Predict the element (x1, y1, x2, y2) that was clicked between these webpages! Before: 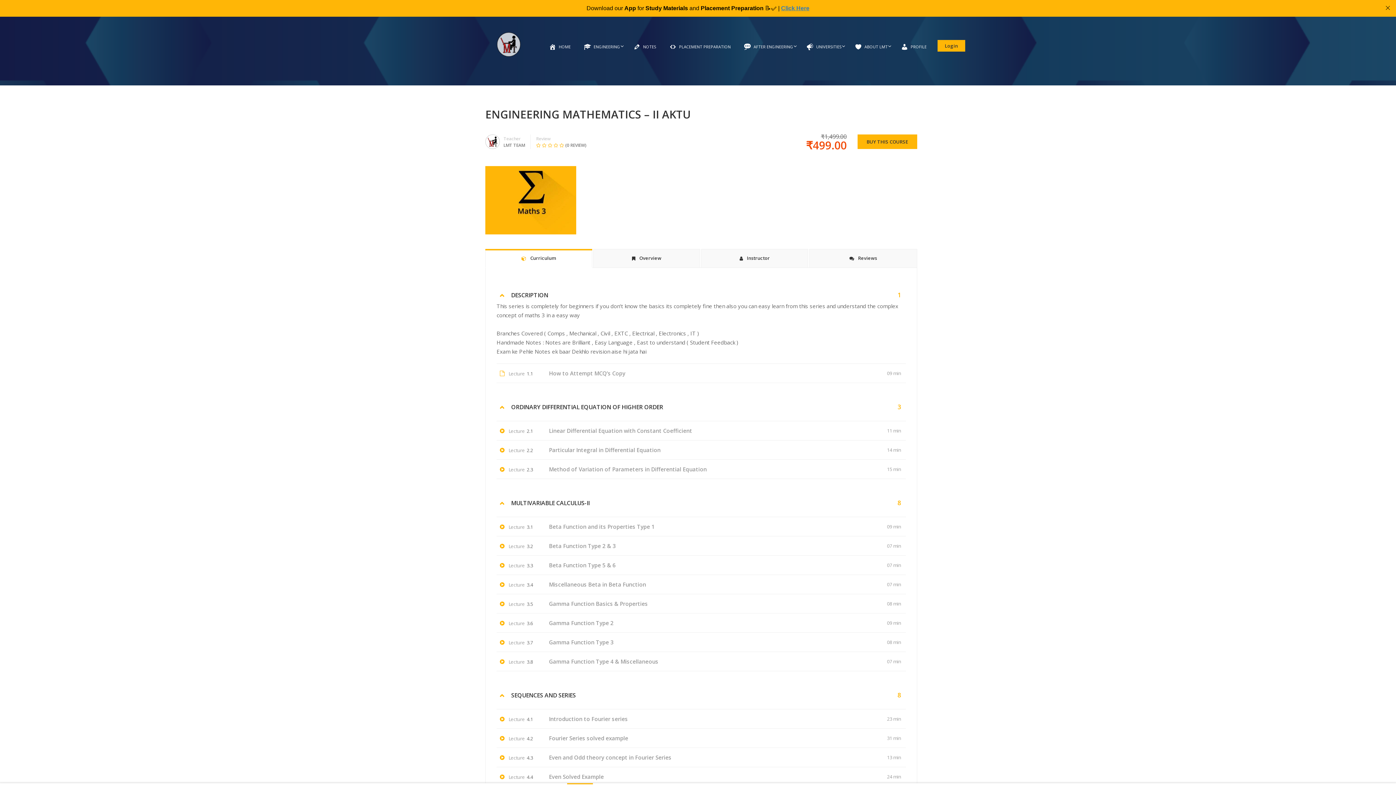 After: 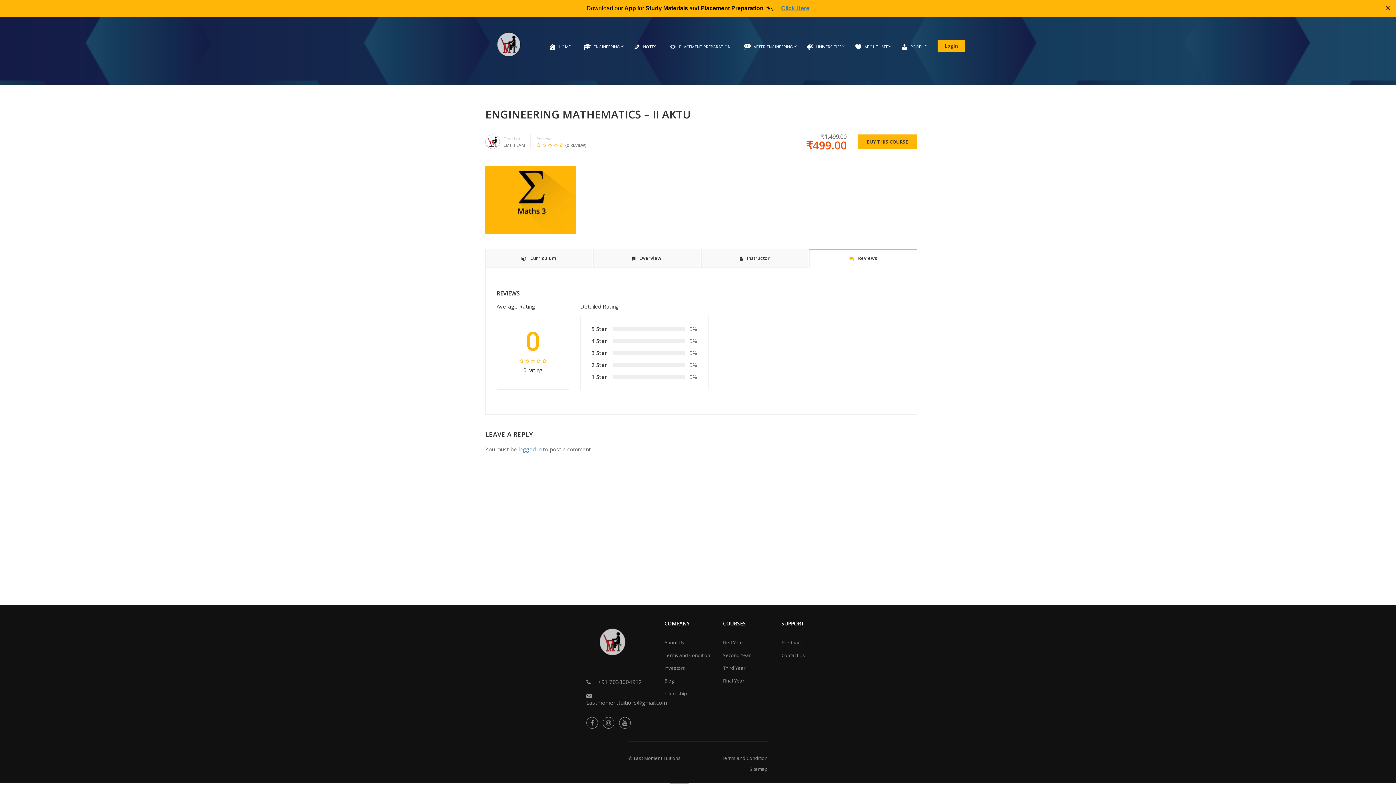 Action: bbox: (809, 248, 917, 267) label:  Reviews